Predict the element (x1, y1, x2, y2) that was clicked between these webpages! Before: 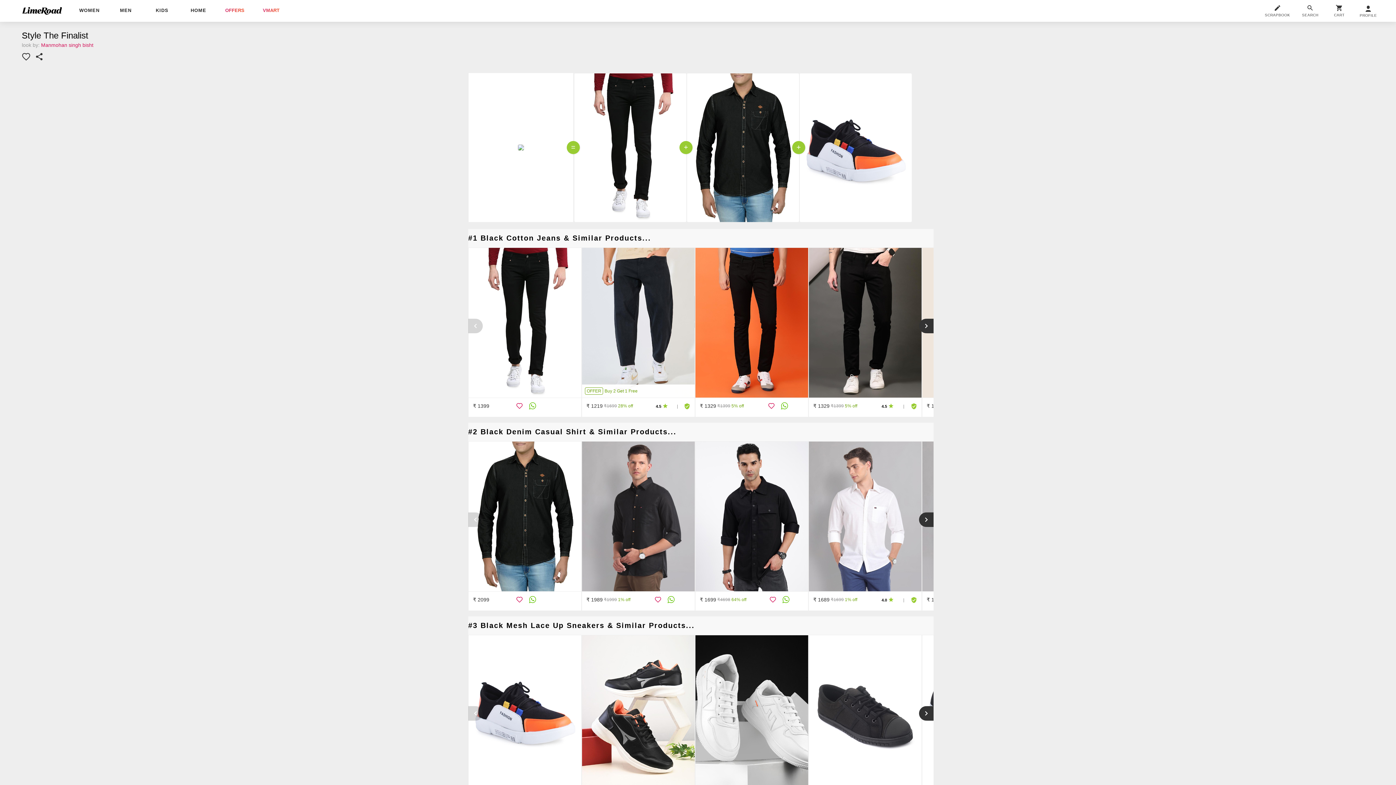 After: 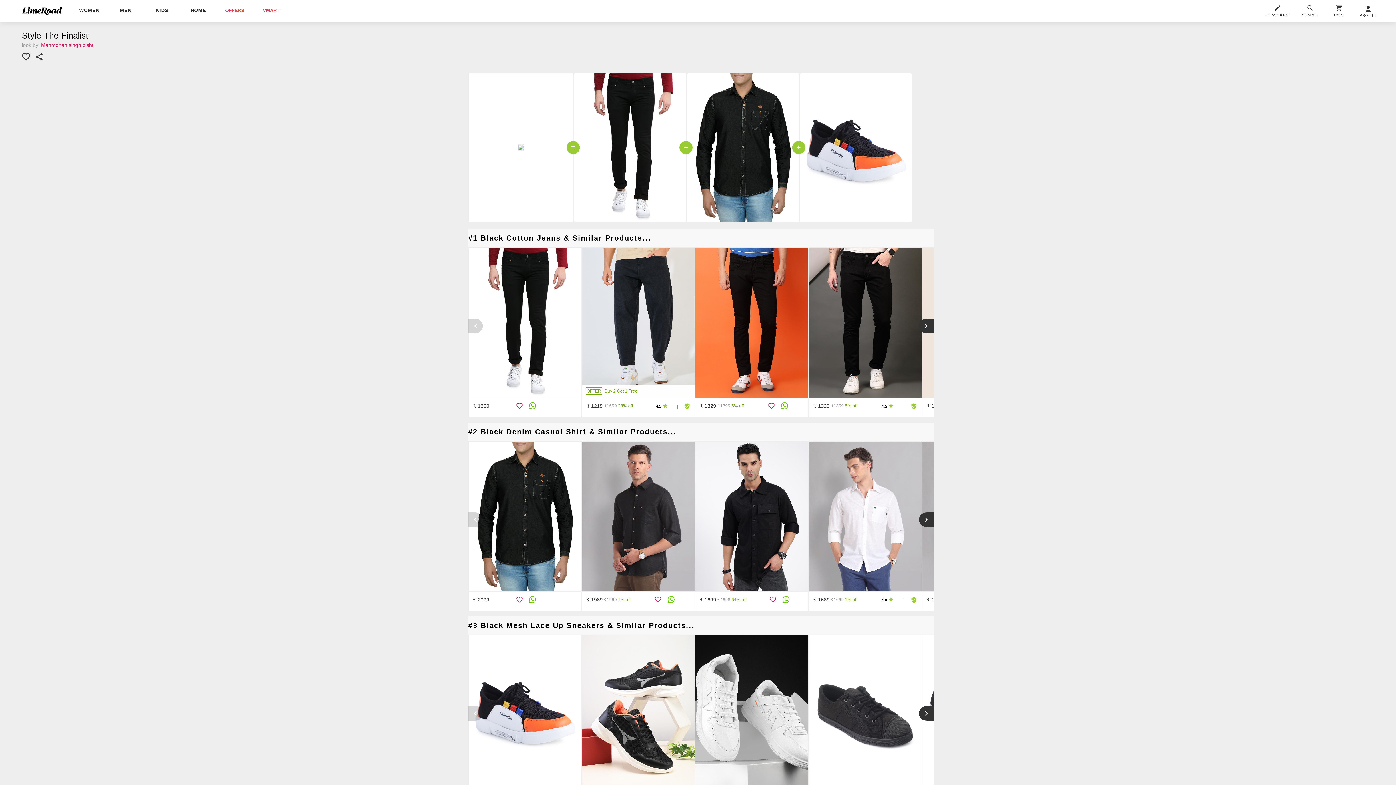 Action: bbox: (529, 402, 536, 409)